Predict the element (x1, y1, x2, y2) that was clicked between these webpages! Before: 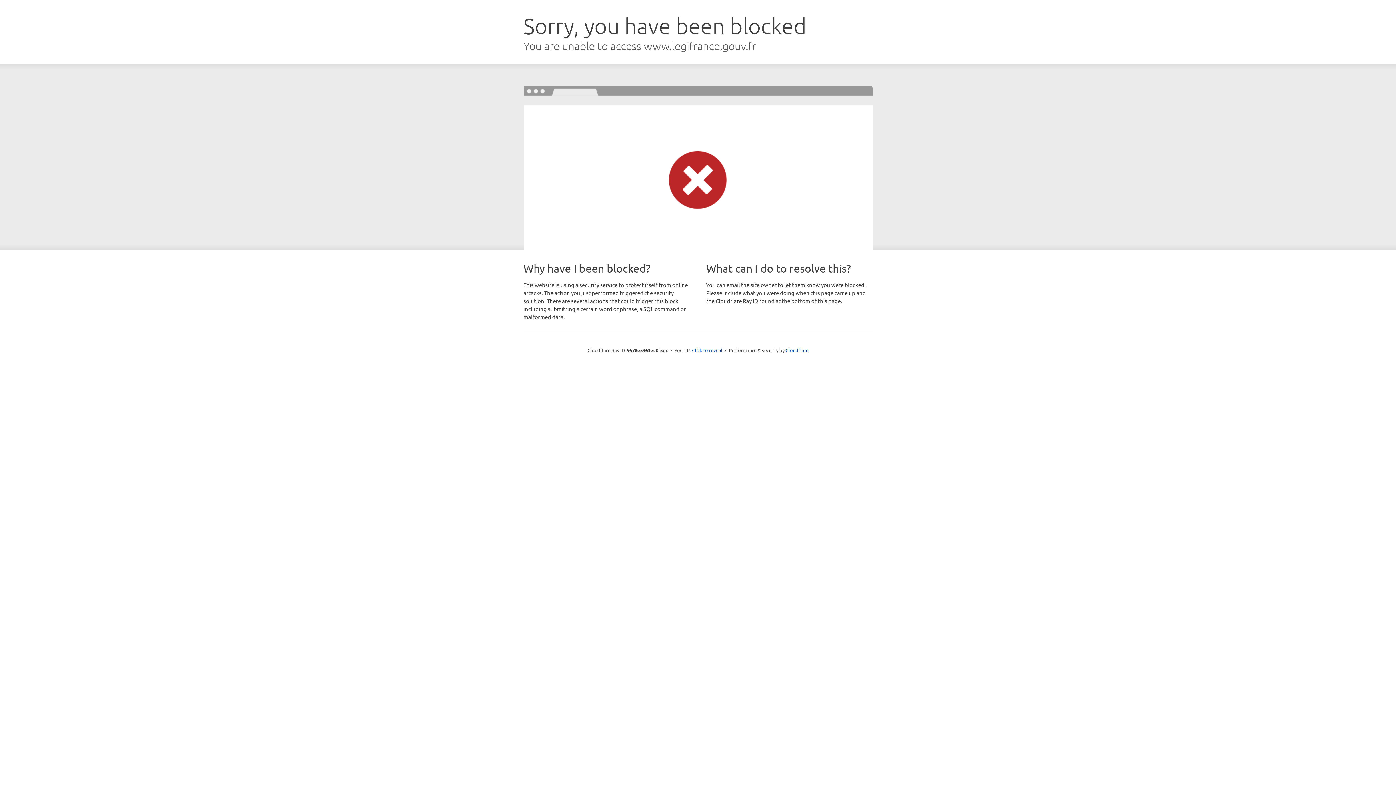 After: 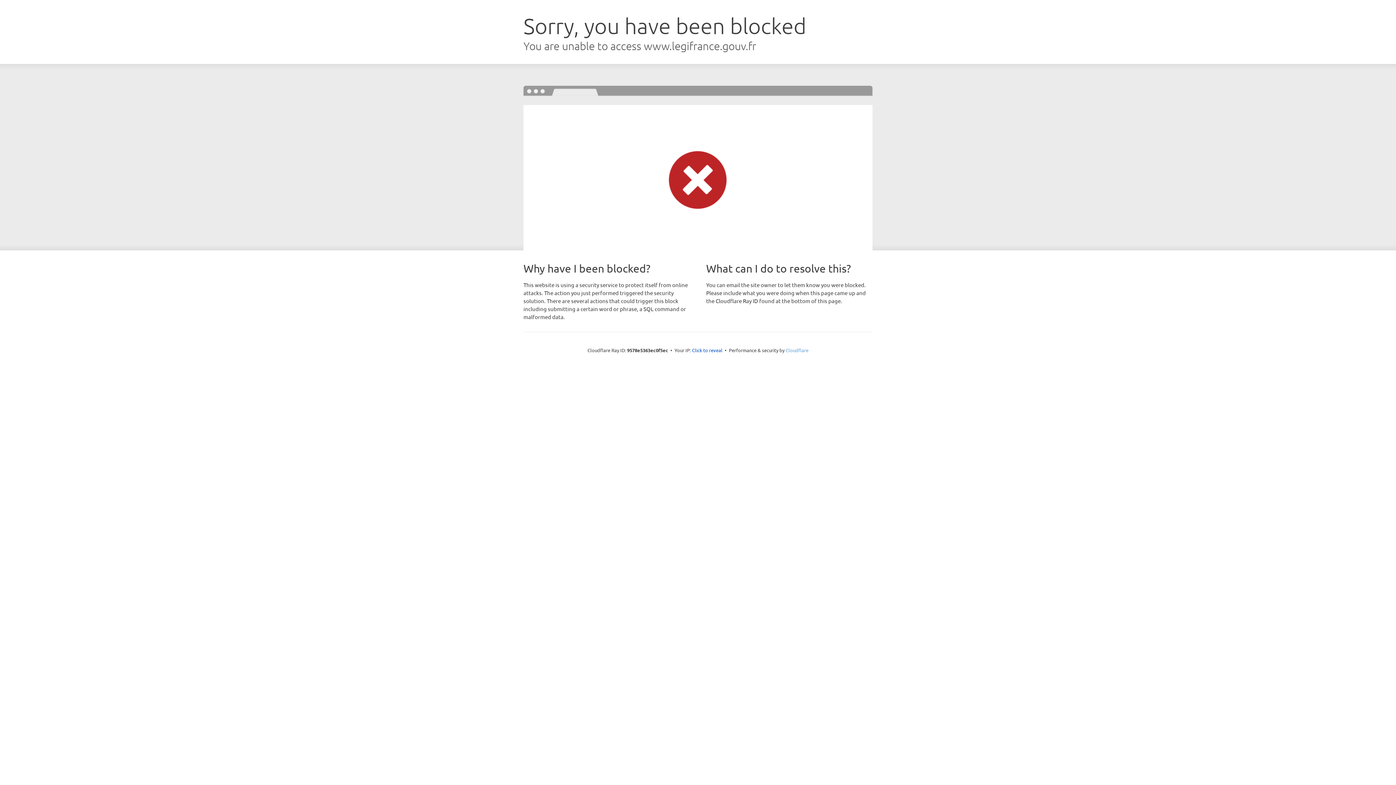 Action: bbox: (785, 347, 808, 353) label: Cloudflare